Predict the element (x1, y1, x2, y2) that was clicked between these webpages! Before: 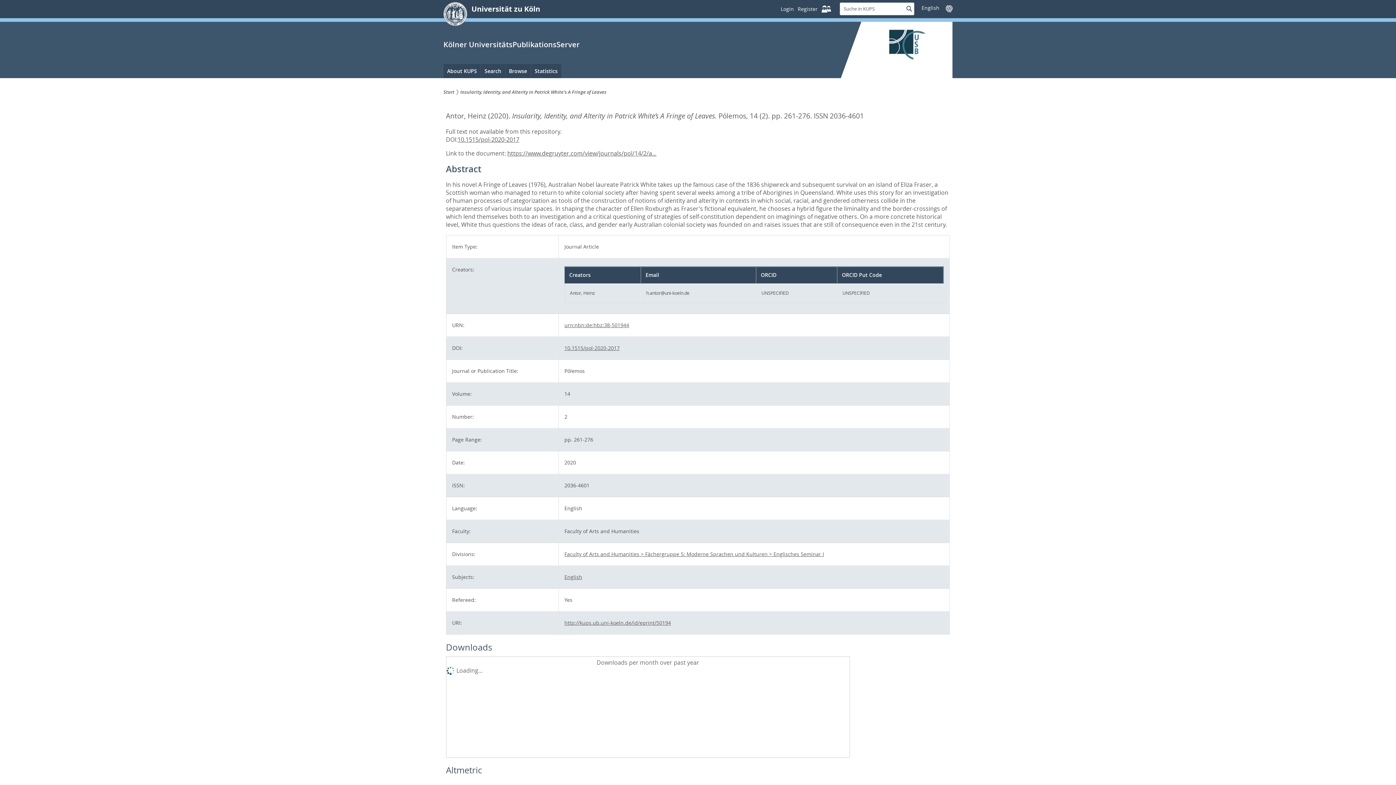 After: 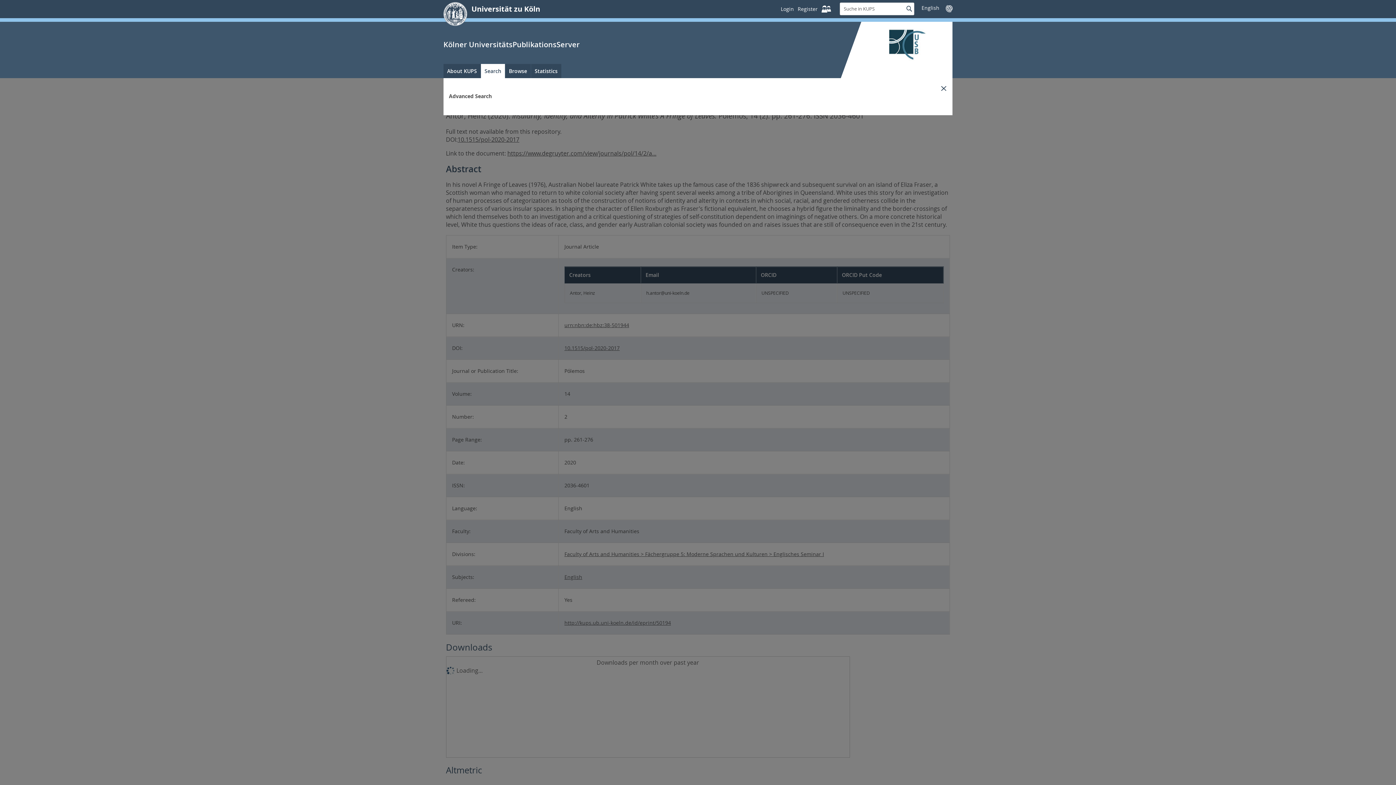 Action: bbox: (481, 64, 505, 78) label: Search